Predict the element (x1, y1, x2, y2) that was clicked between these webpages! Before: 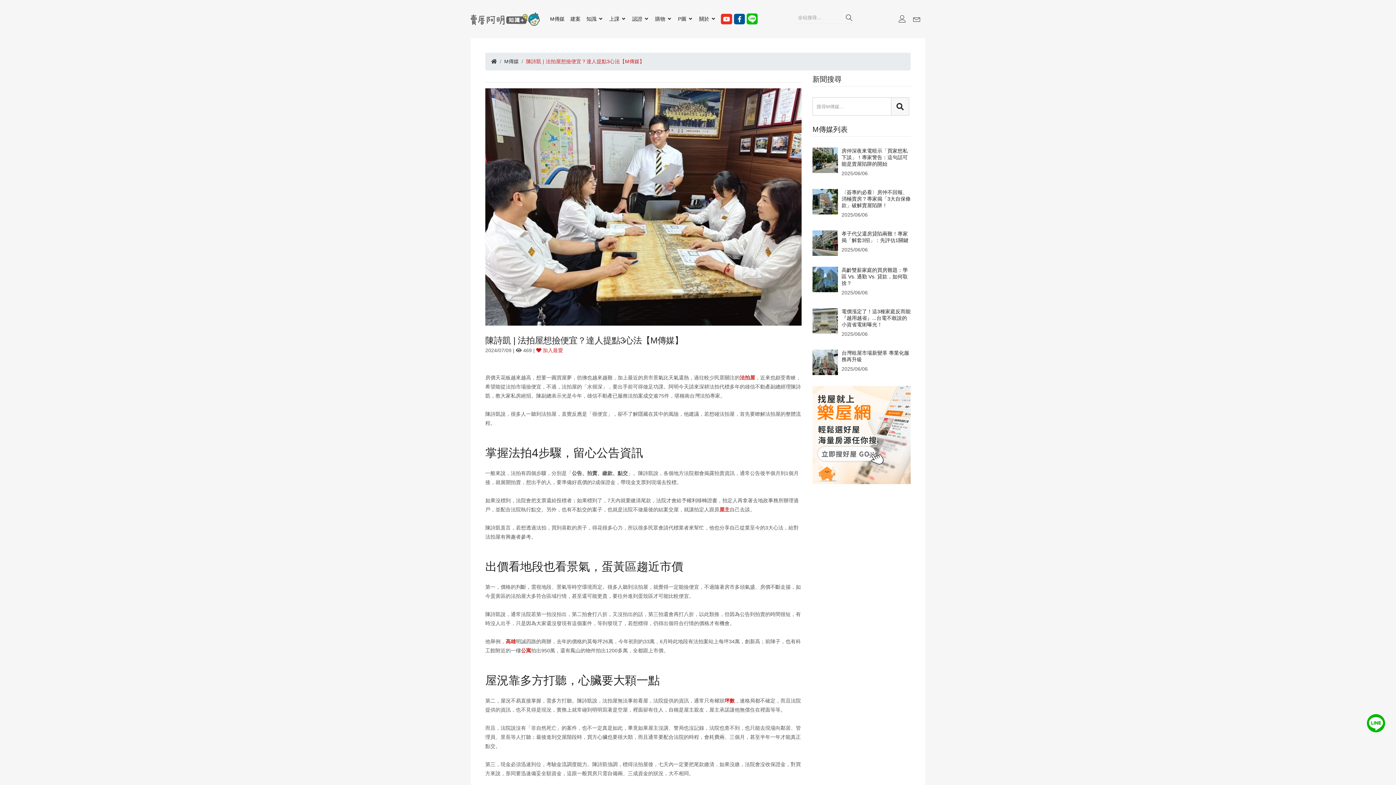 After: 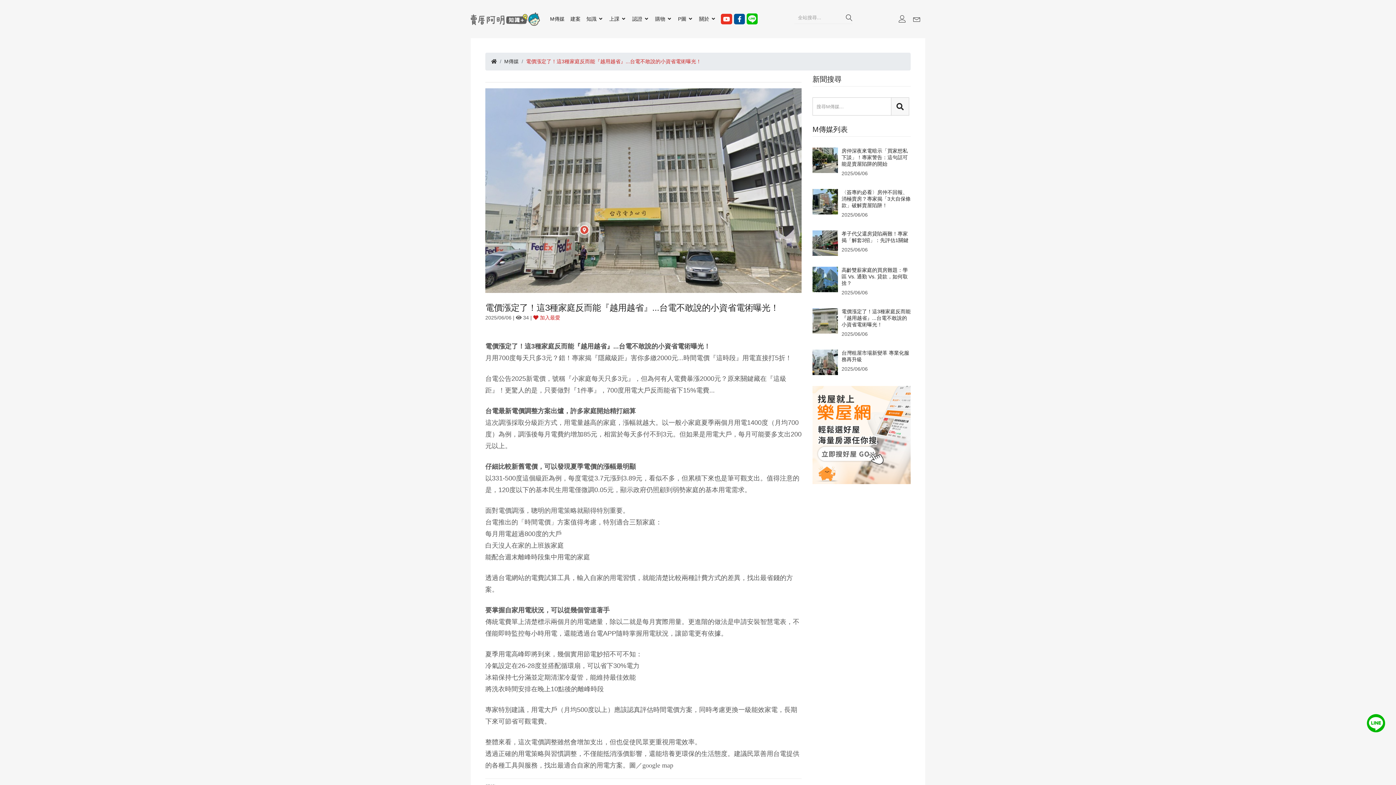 Action: bbox: (841, 308, 910, 327) label: 電價漲定了！這3種家庭反而能『越用越省』...台電不敢說的小資省電術曝光！